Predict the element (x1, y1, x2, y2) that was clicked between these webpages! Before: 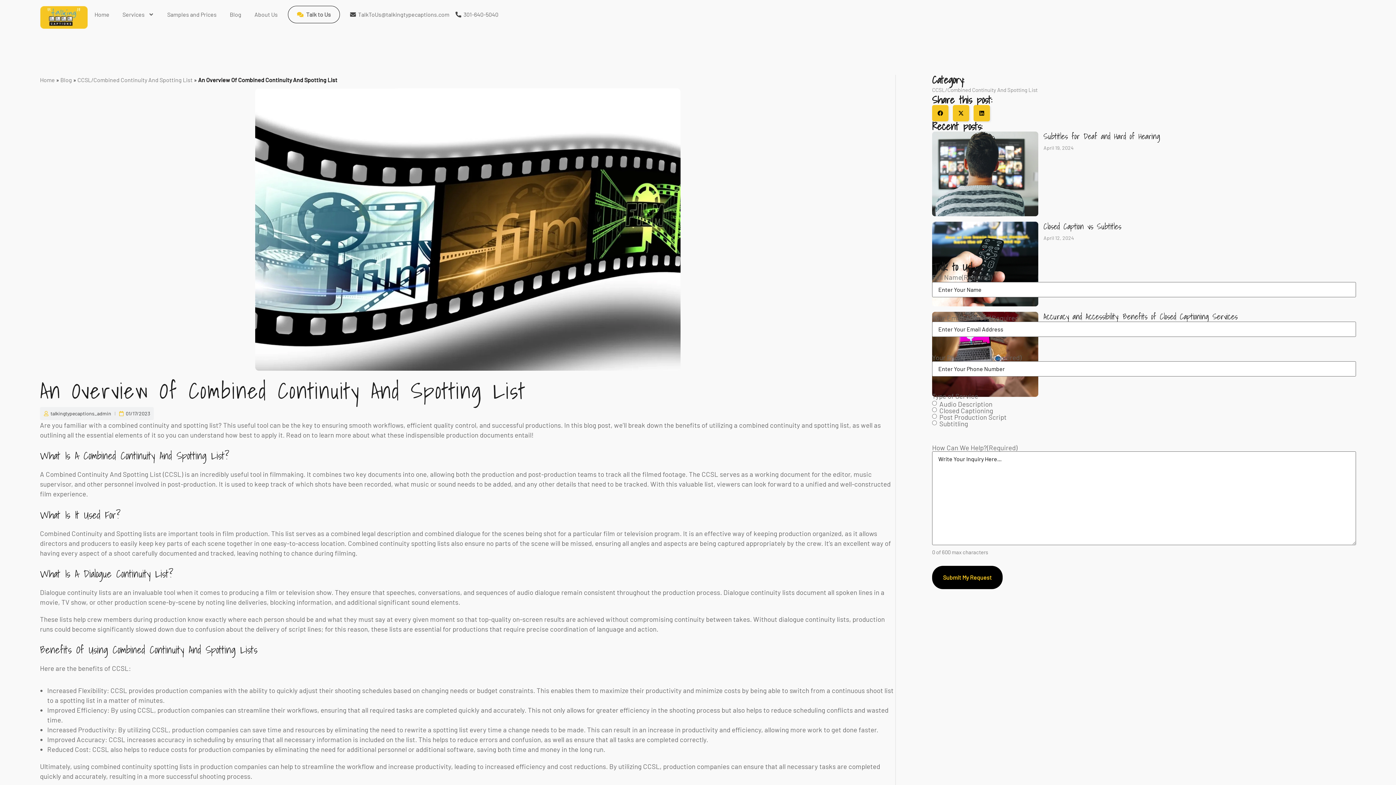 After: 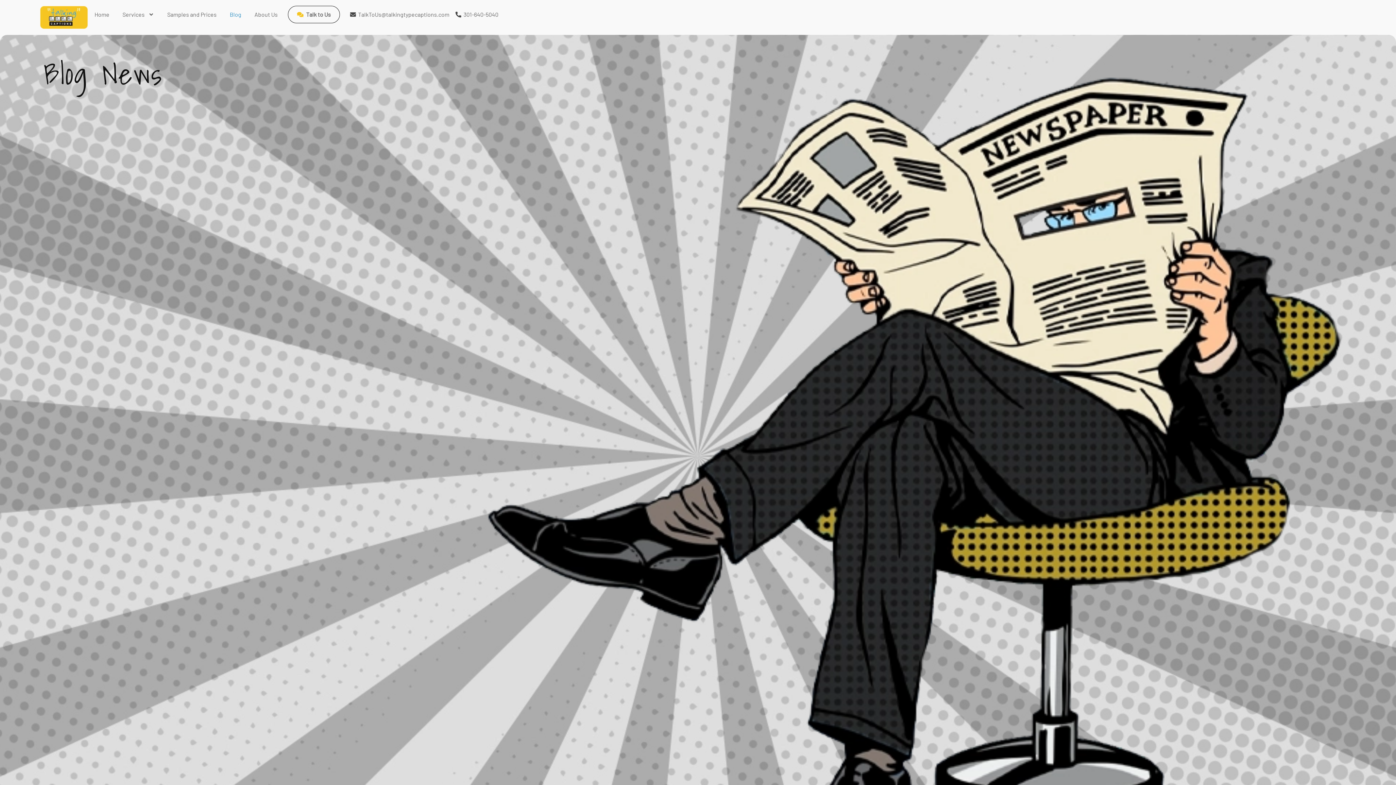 Action: label: Blog bbox: (223, 5, 248, 23)